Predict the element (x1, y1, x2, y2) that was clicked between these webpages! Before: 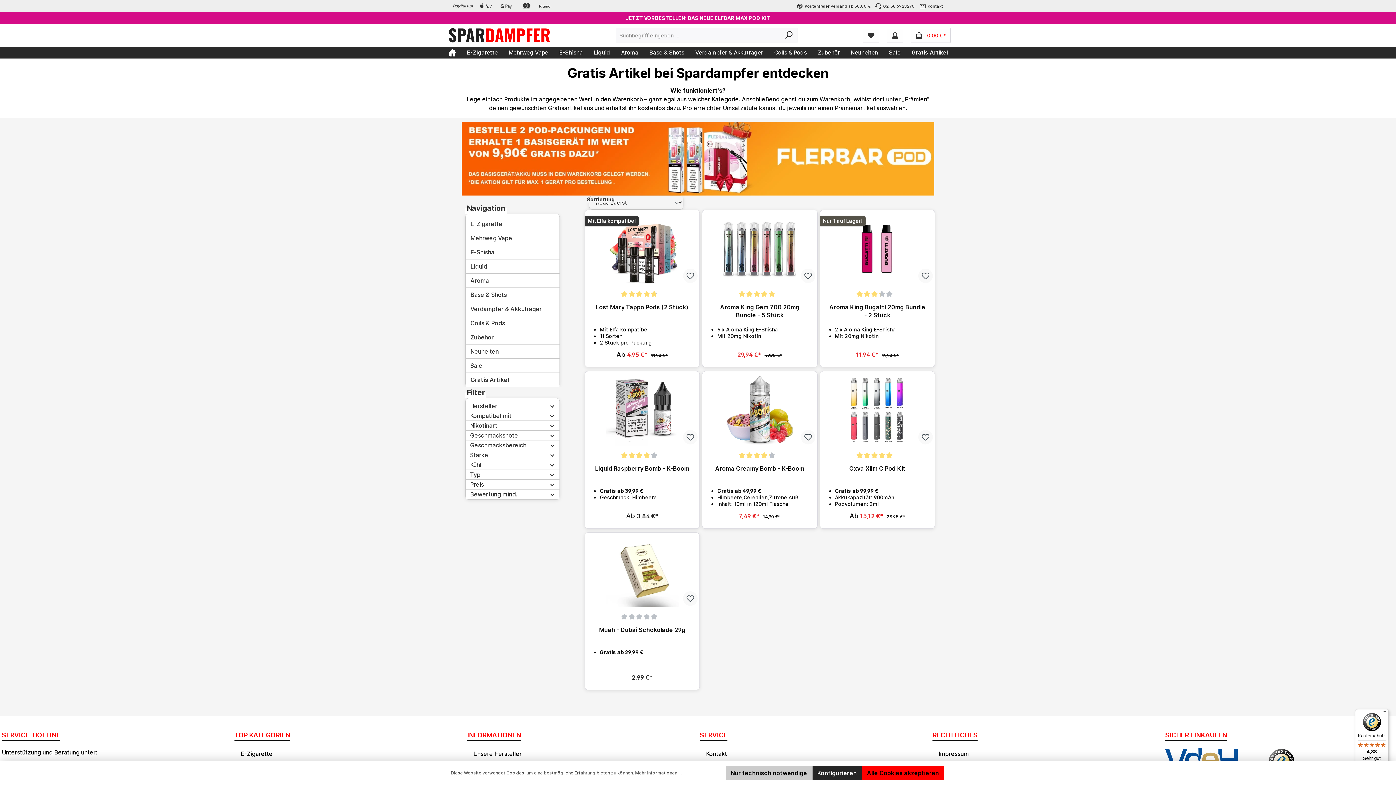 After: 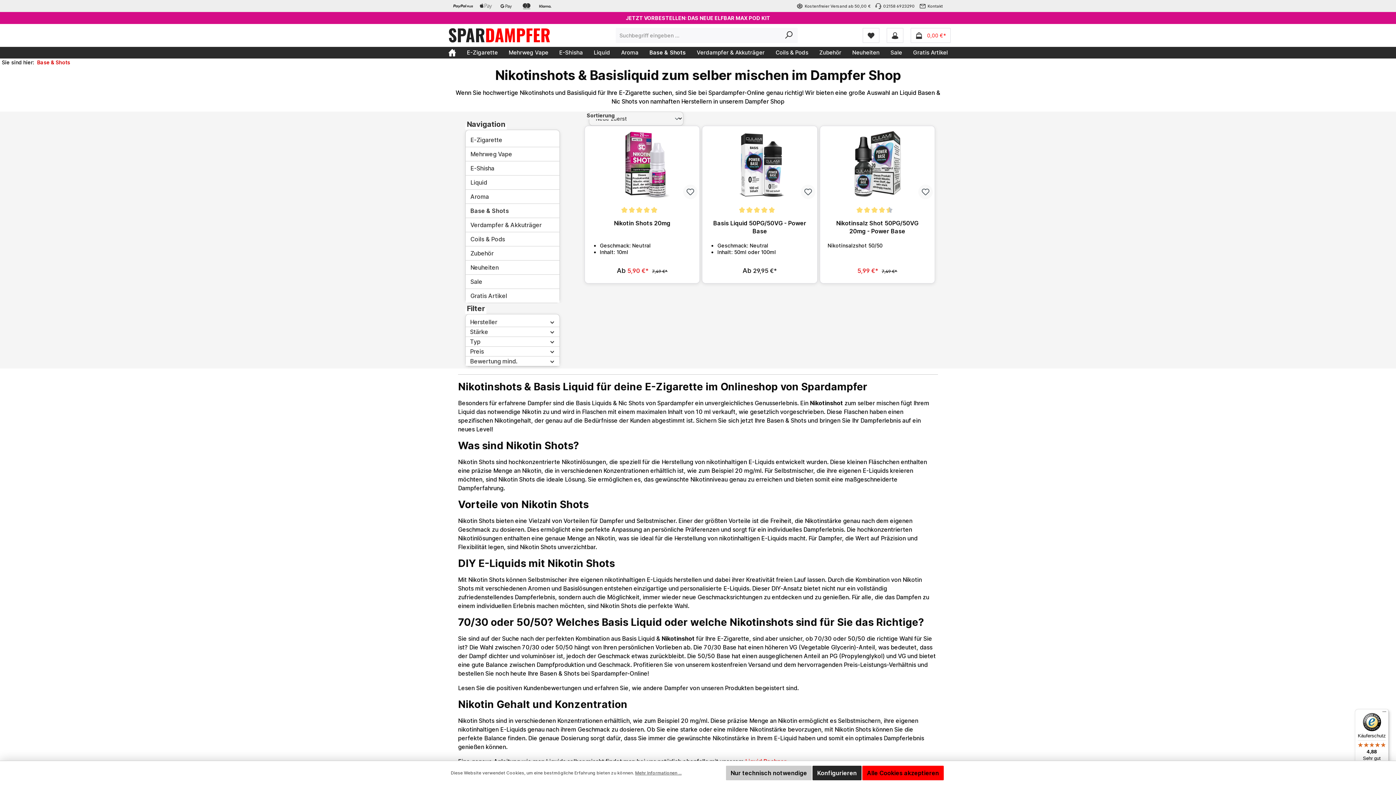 Action: label: Base & Shots bbox: (465, 287, 559, 301)